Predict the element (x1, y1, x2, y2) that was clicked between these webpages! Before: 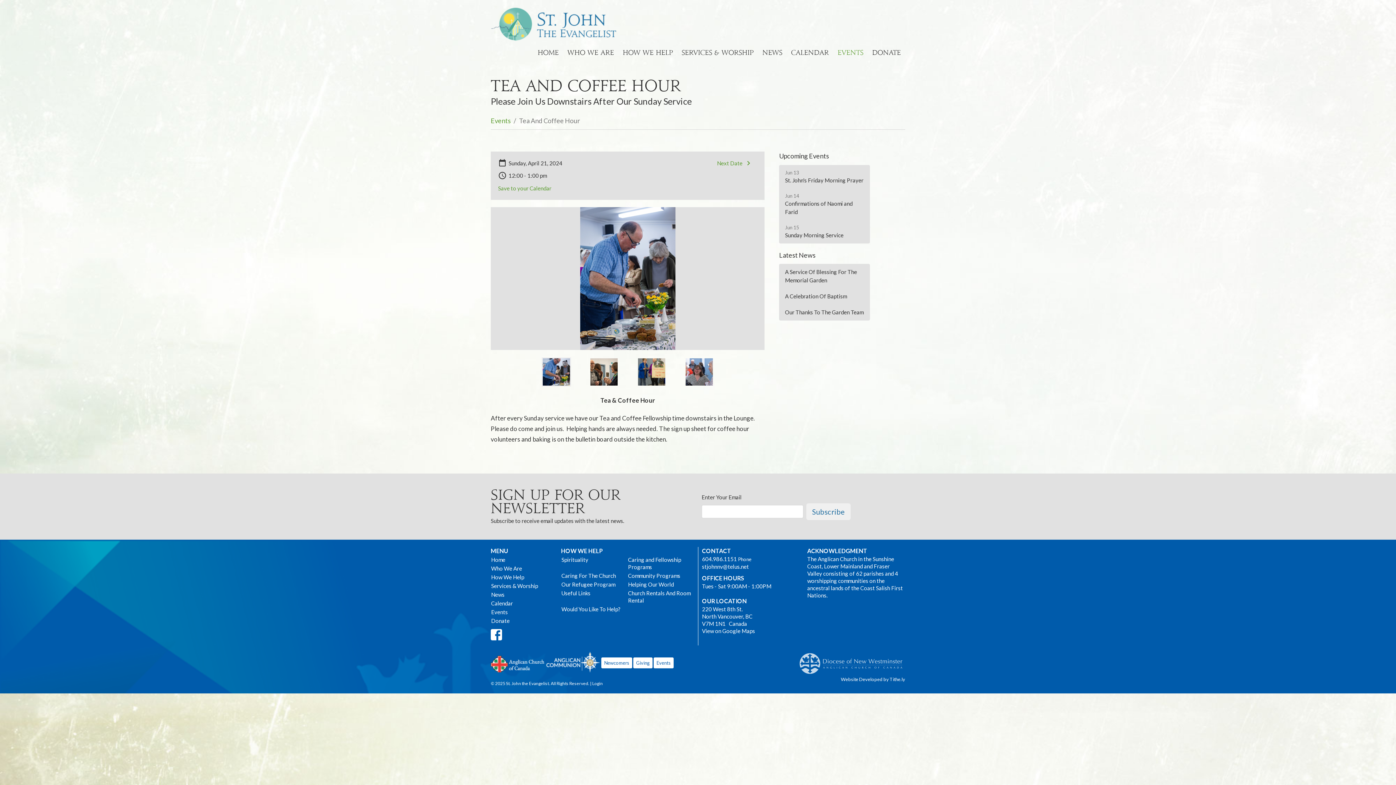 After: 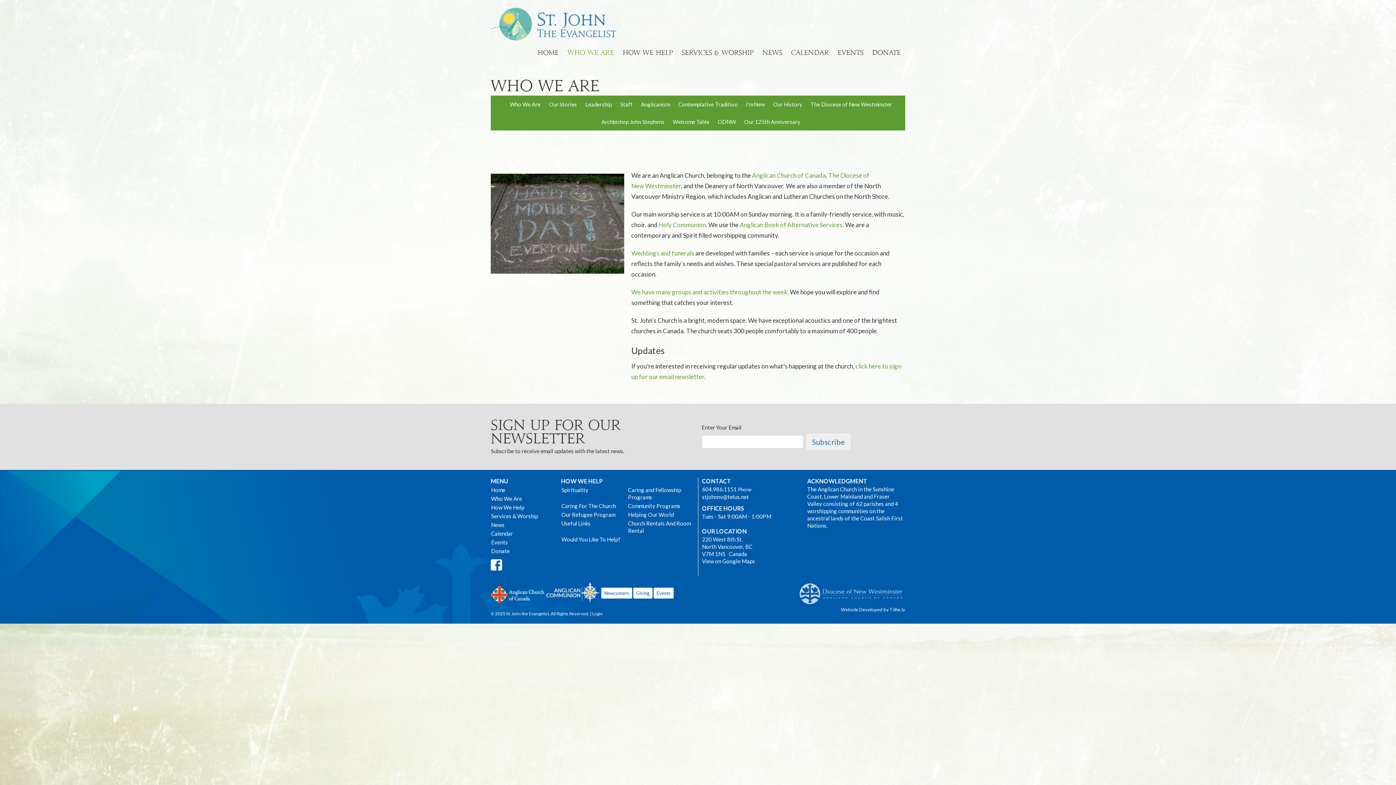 Action: label: WHO WE ARE bbox: (563, 43, 618, 61)